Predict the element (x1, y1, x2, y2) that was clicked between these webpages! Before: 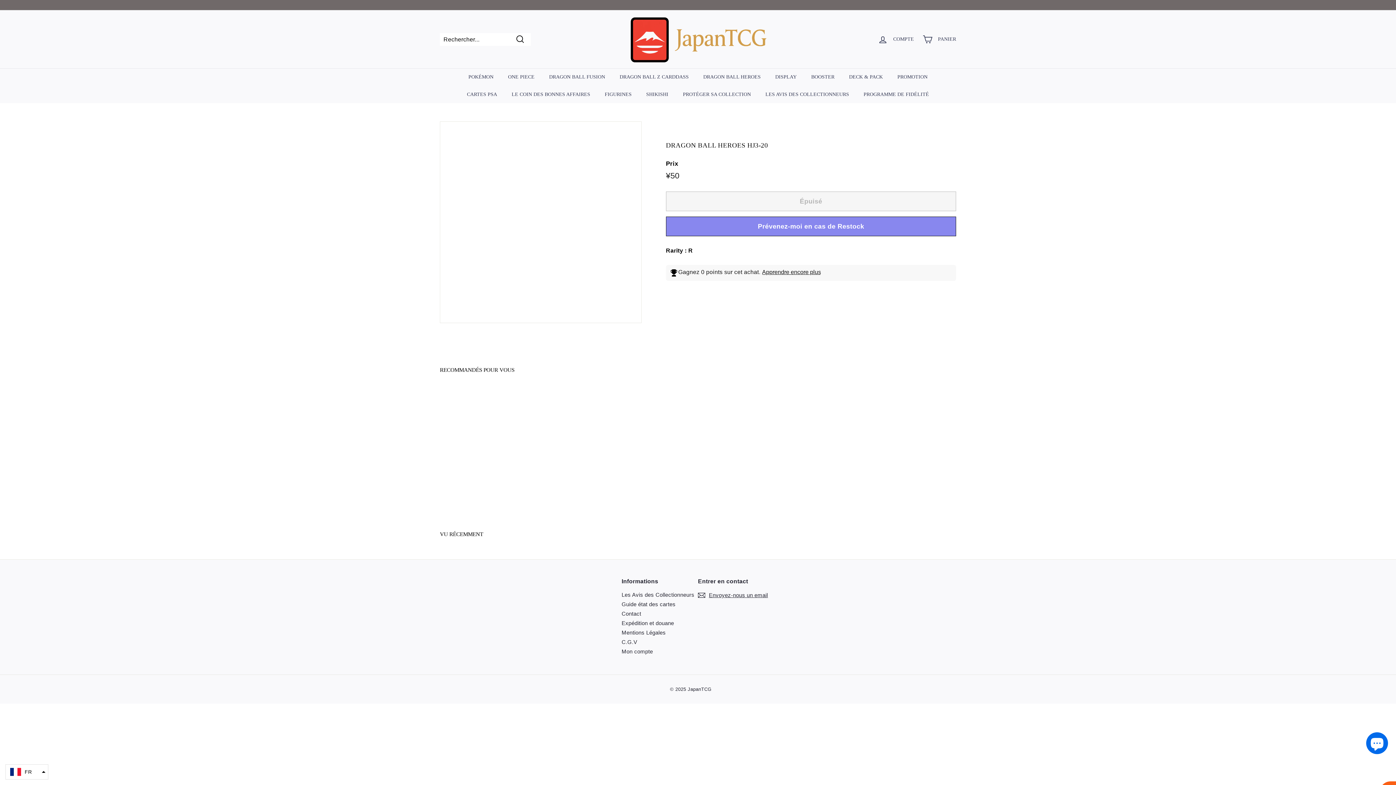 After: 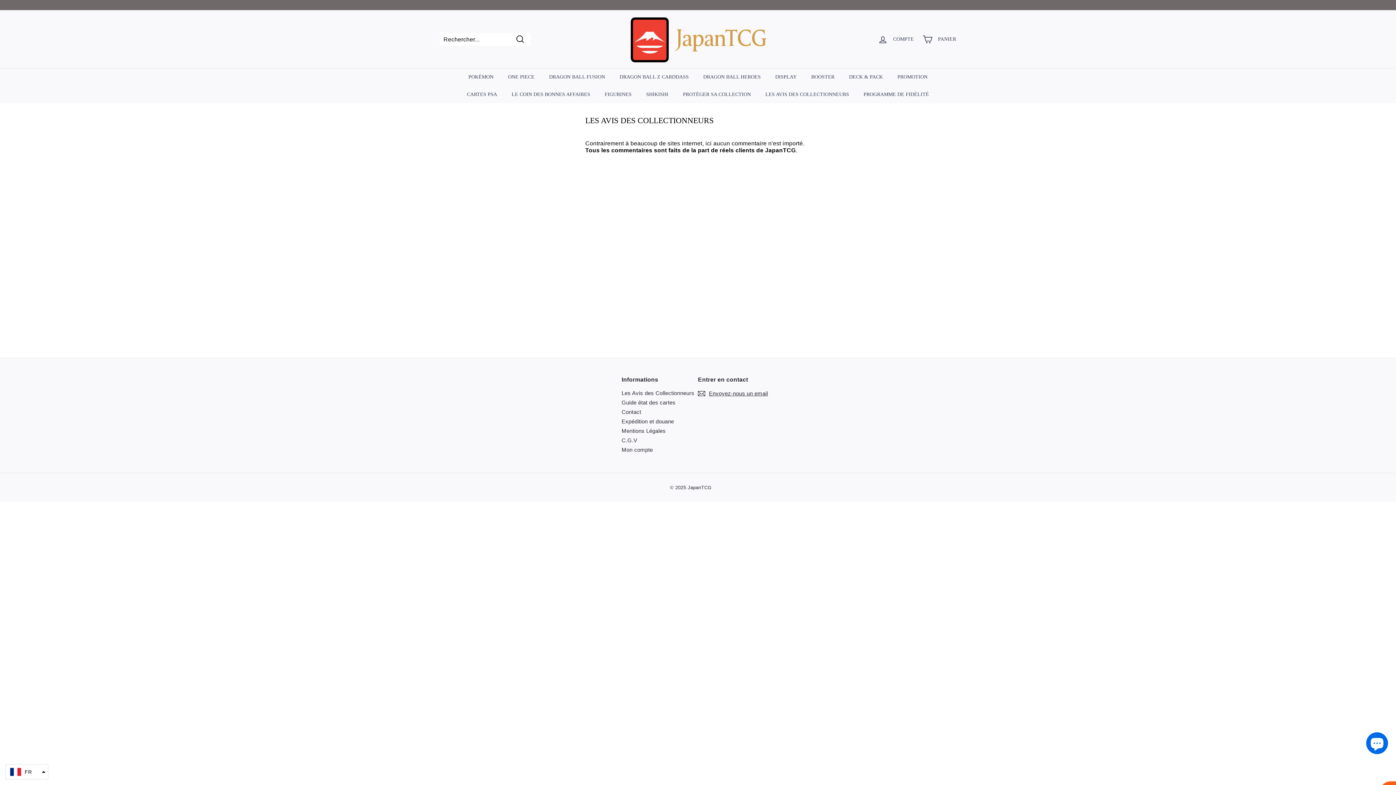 Action: bbox: (758, 85, 856, 103) label: LES AVIS DES COLLECTIONNEURS